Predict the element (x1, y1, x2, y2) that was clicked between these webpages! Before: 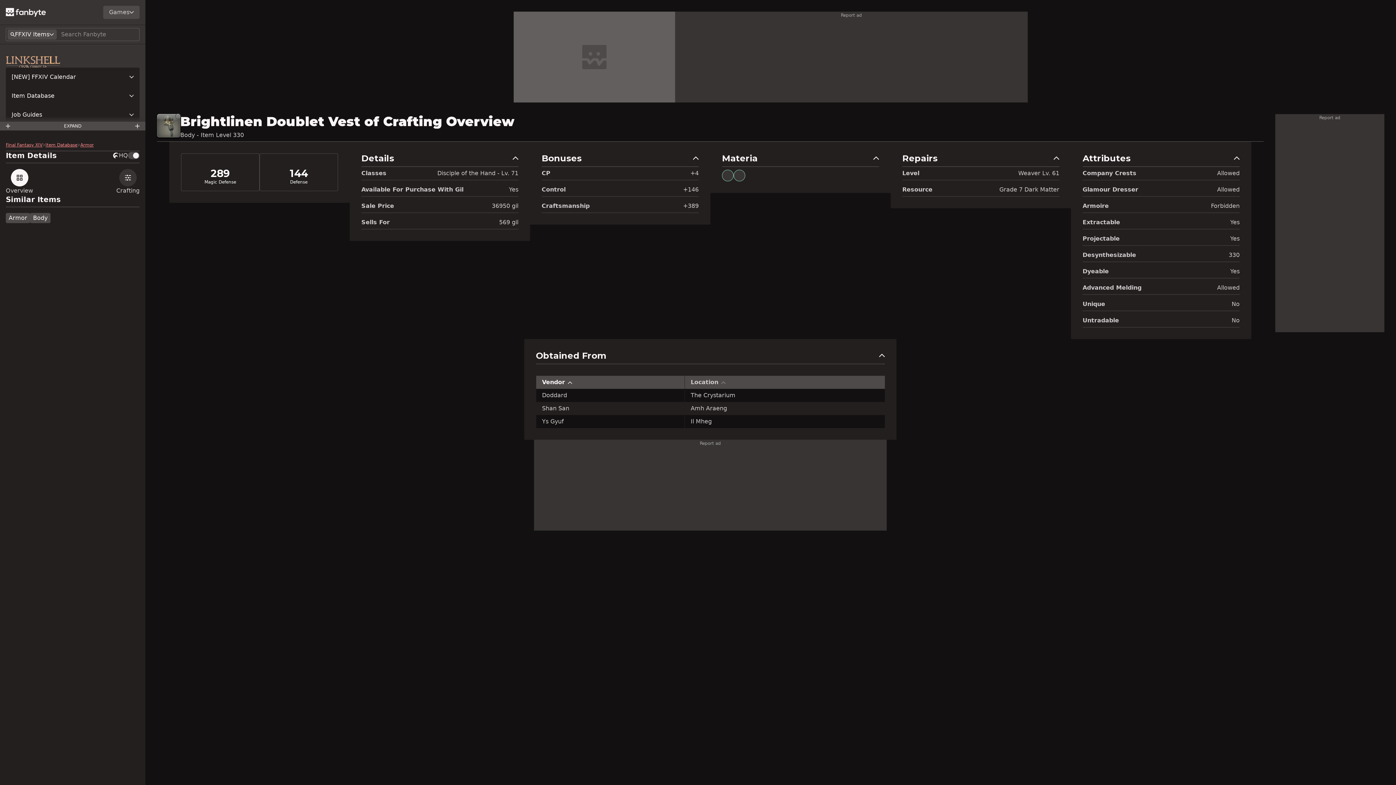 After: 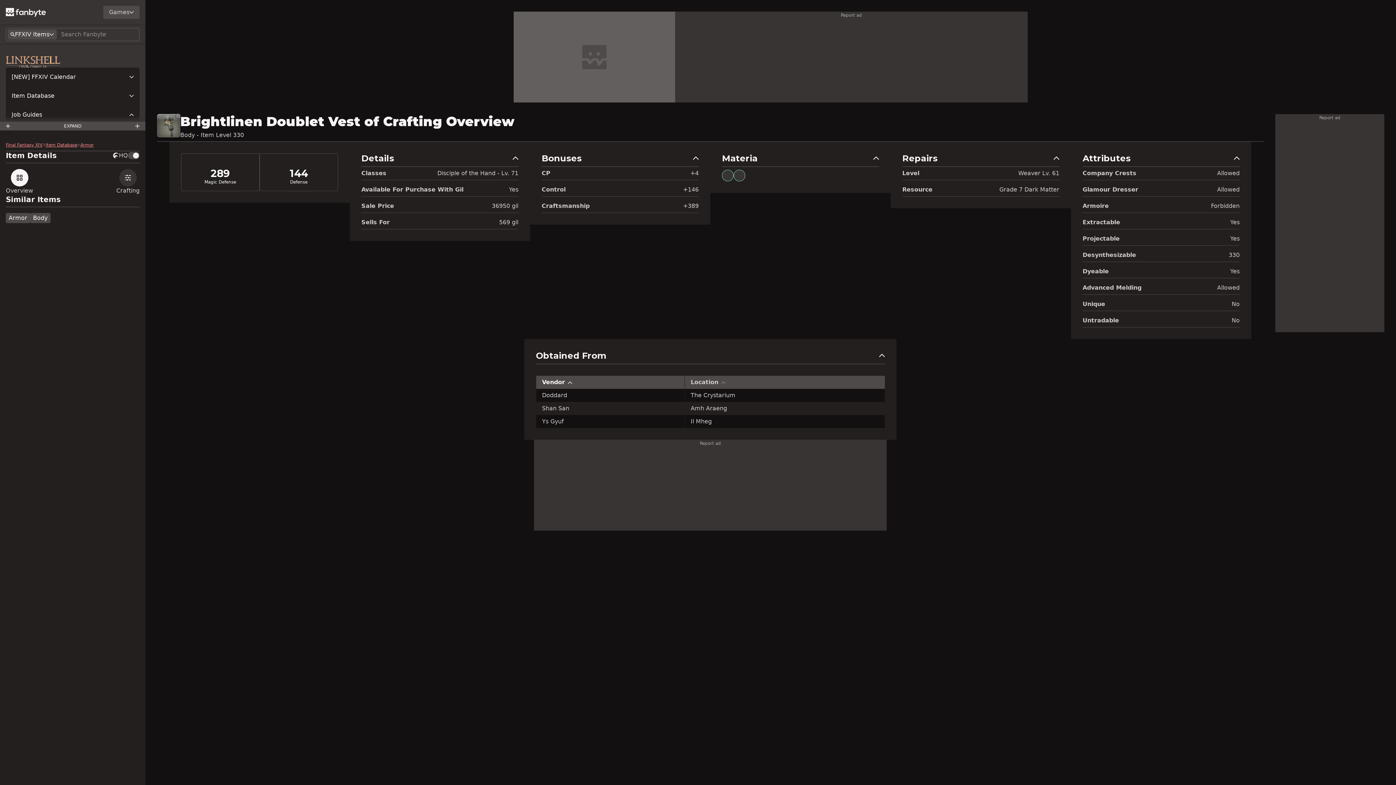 Action: label: Job Guides bbox: (5, 105, 139, 124)